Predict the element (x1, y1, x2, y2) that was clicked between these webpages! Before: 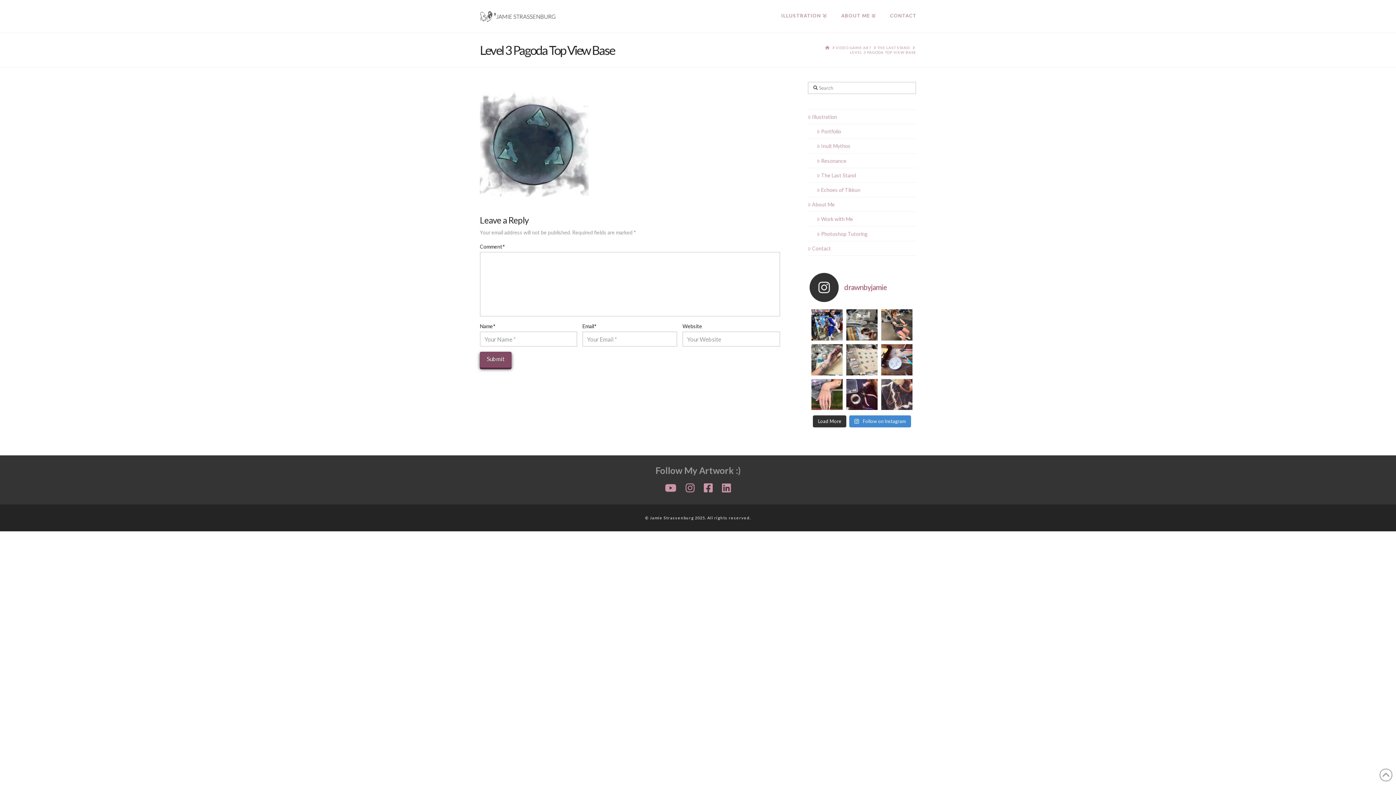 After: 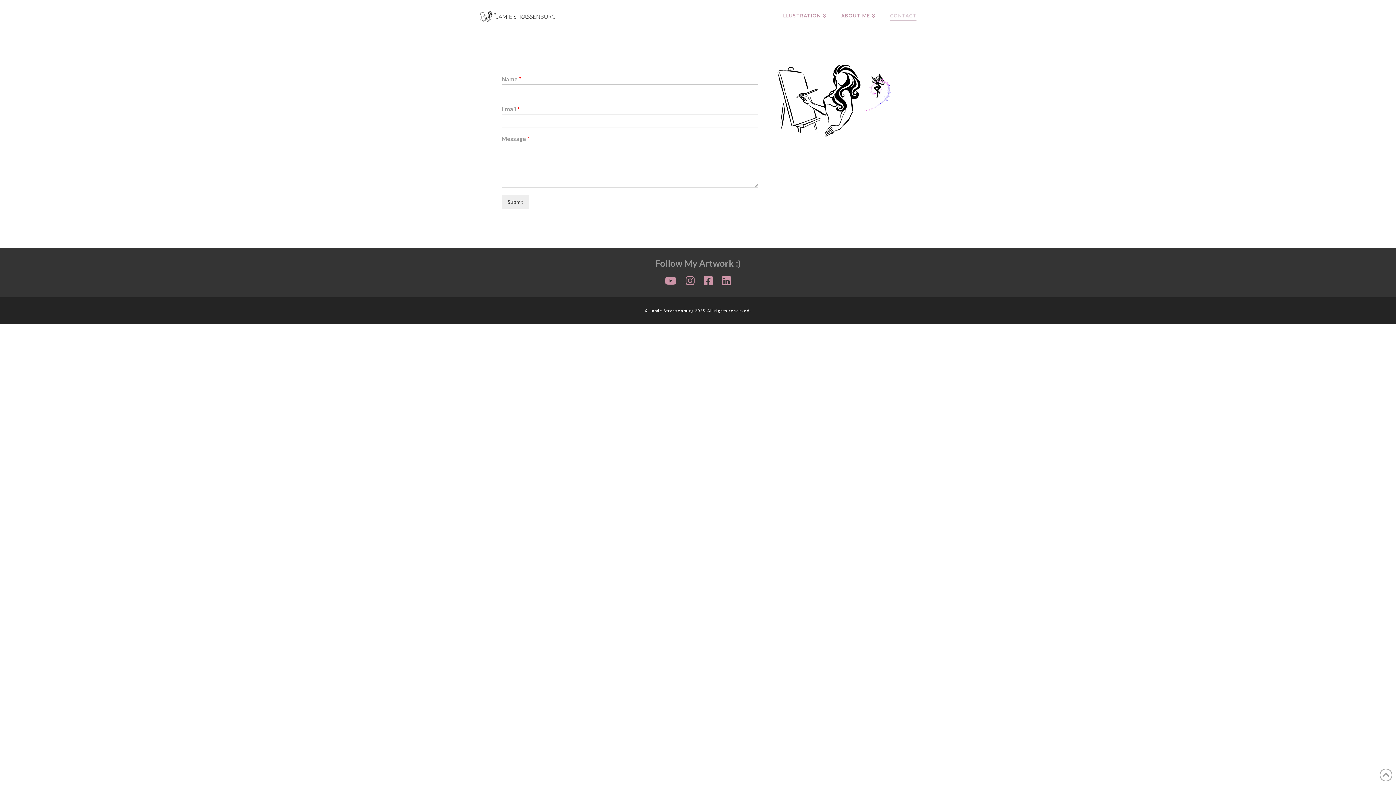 Action: bbox: (883, 0, 916, 32) label: CONTACT